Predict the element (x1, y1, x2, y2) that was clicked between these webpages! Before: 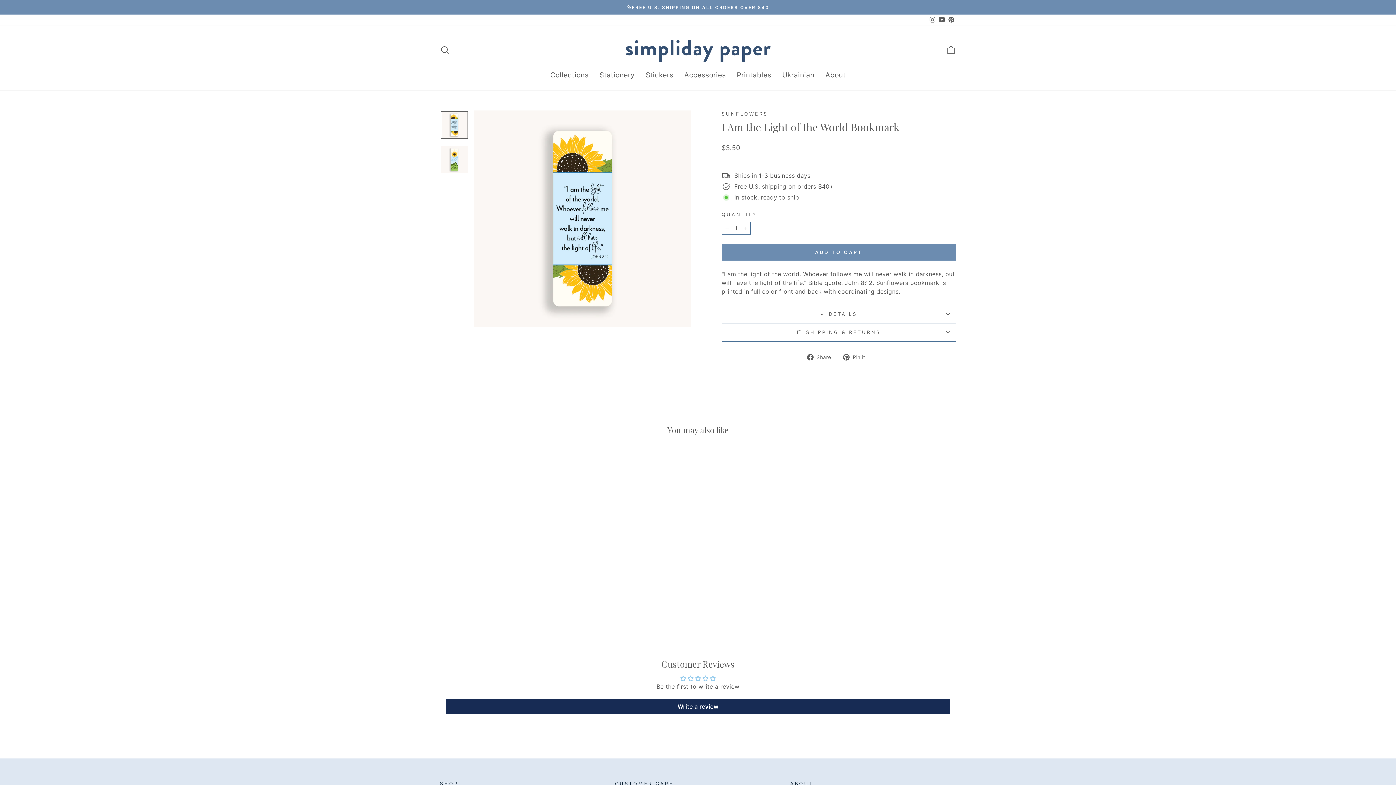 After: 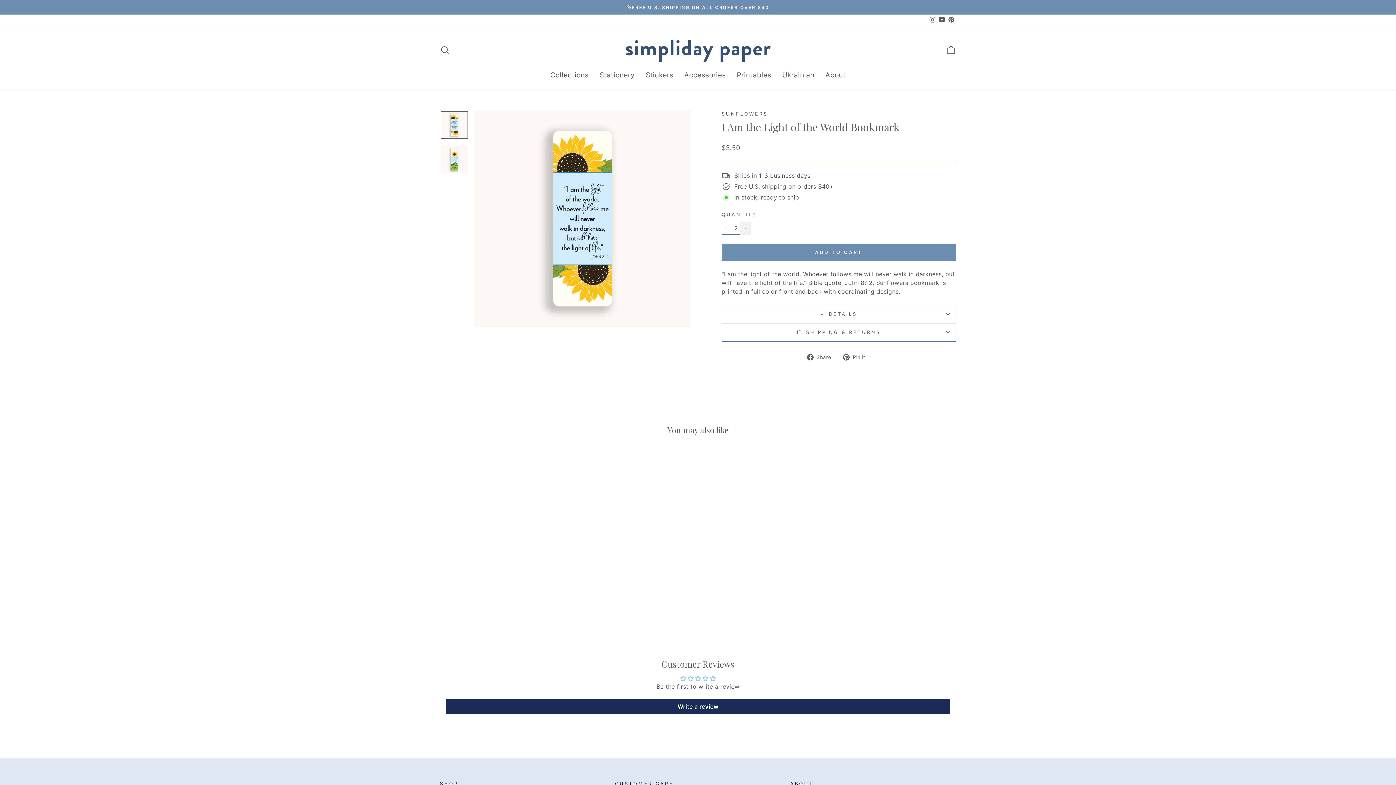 Action: bbox: (740, 221, 750, 234) label: Increase item quantity by one